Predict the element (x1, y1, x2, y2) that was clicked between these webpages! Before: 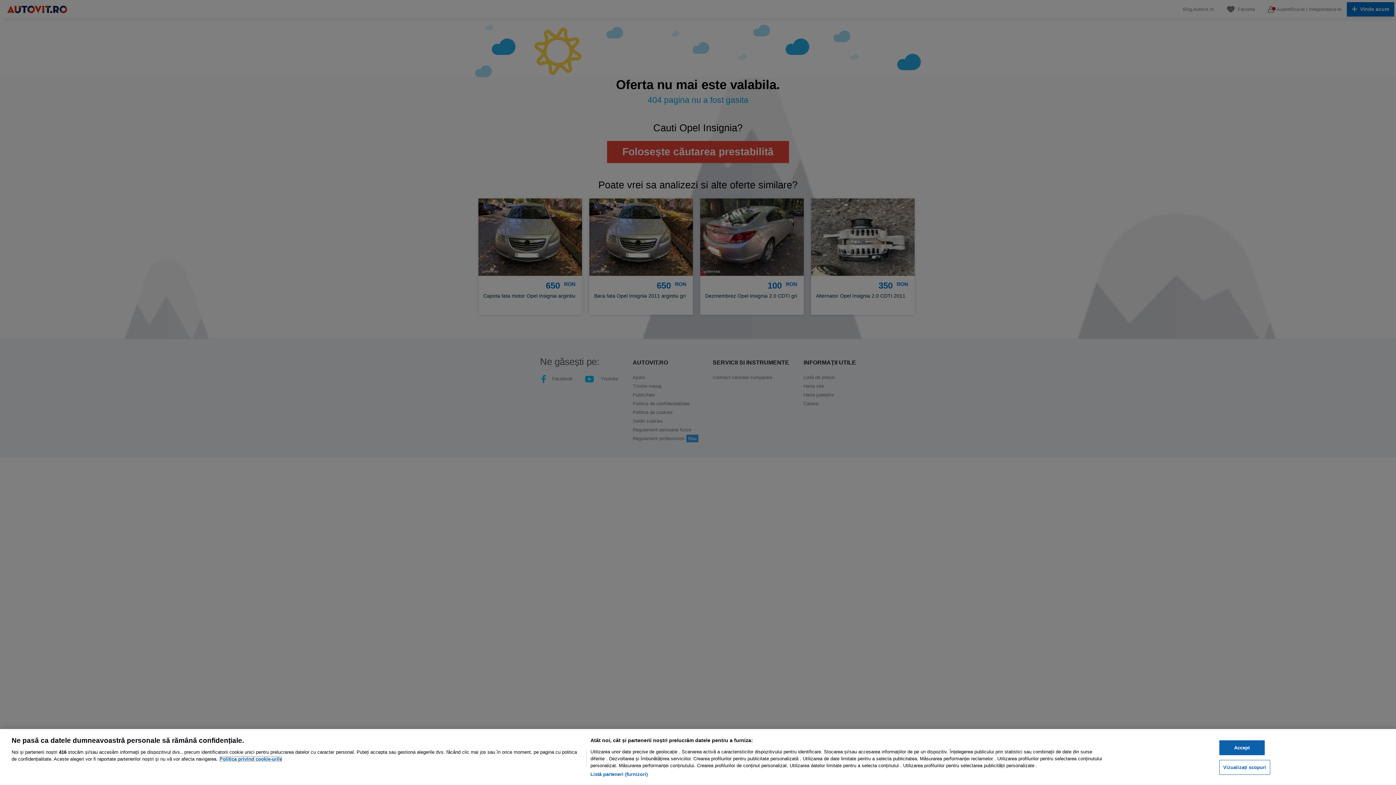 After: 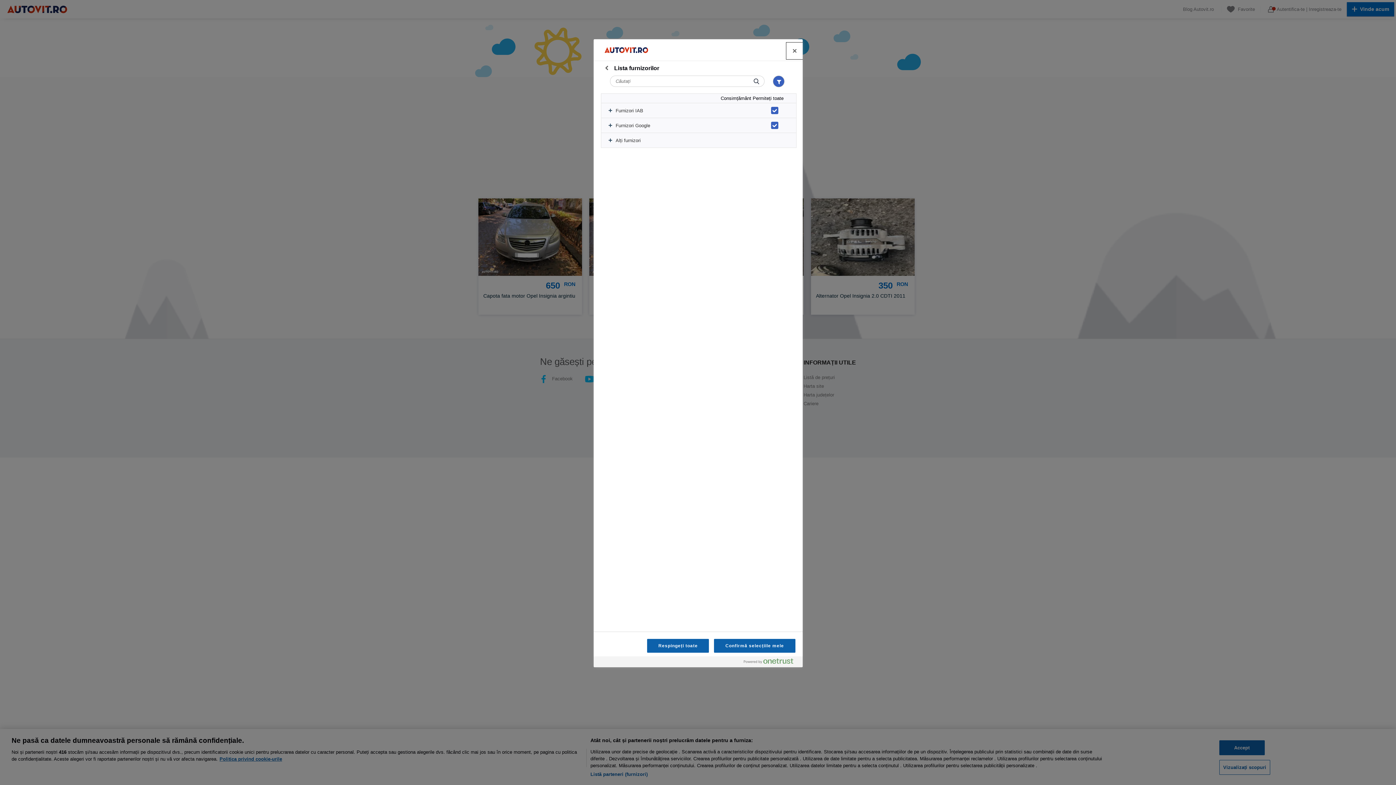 Action: bbox: (590, 771, 647, 778) label: Listă parteneri (furnizori)